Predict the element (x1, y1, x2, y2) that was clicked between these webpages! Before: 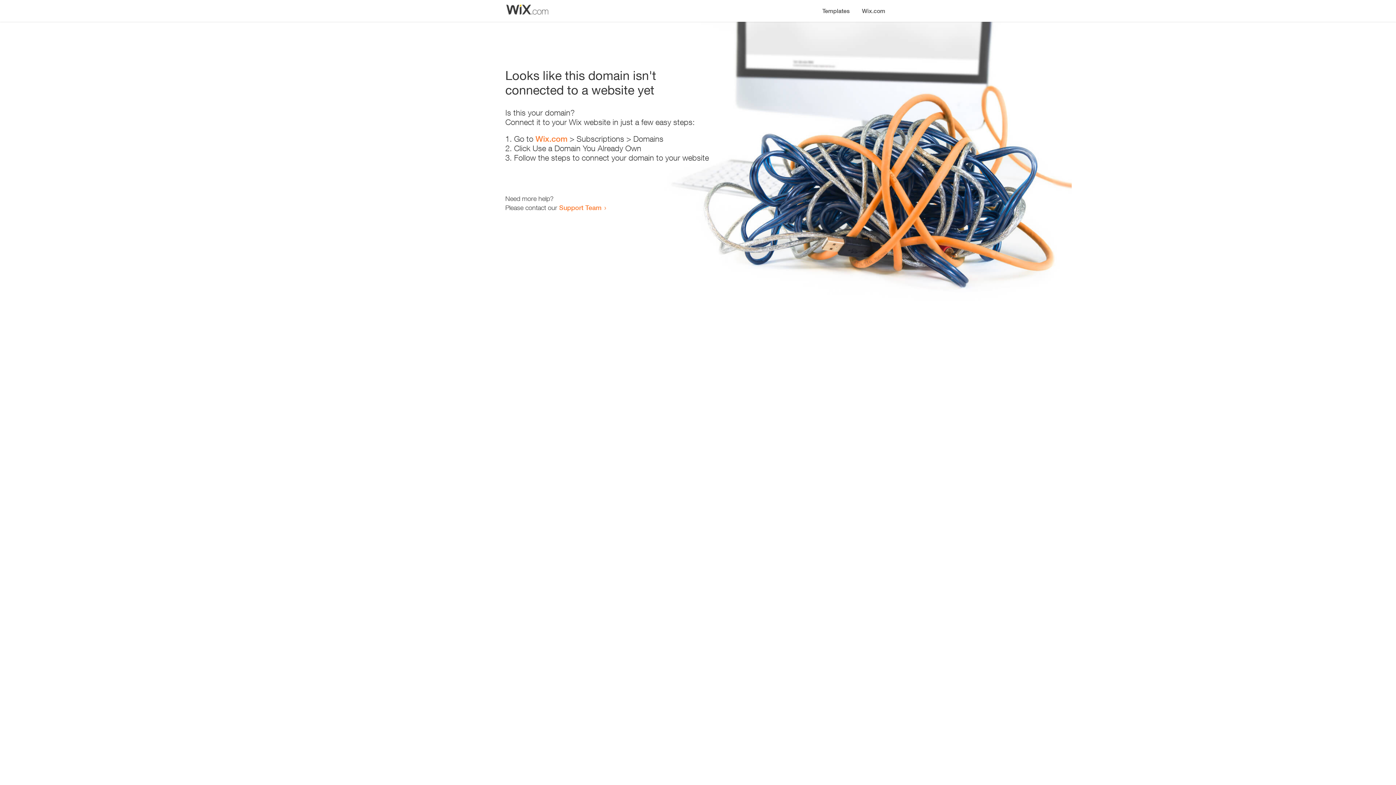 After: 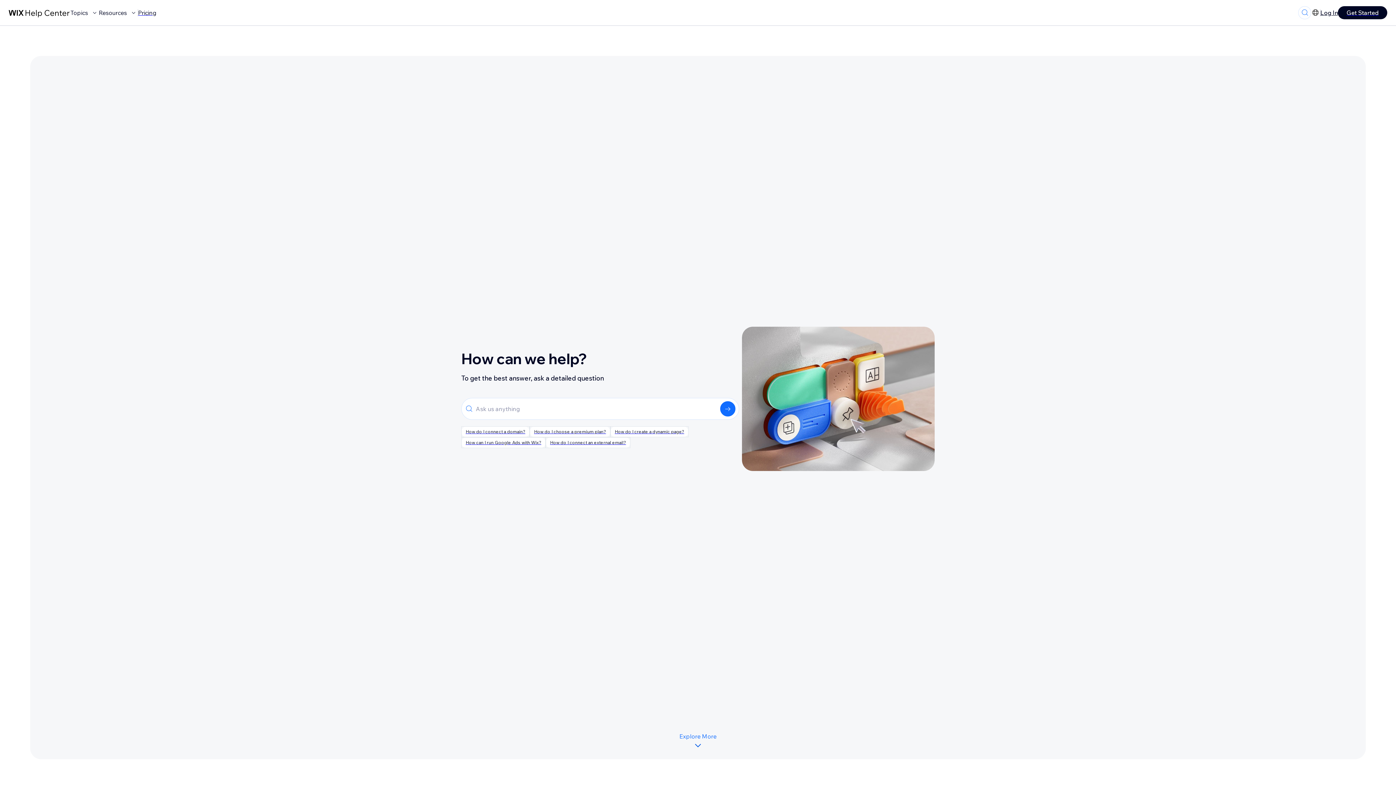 Action: bbox: (559, 203, 601, 211) label: Support Team